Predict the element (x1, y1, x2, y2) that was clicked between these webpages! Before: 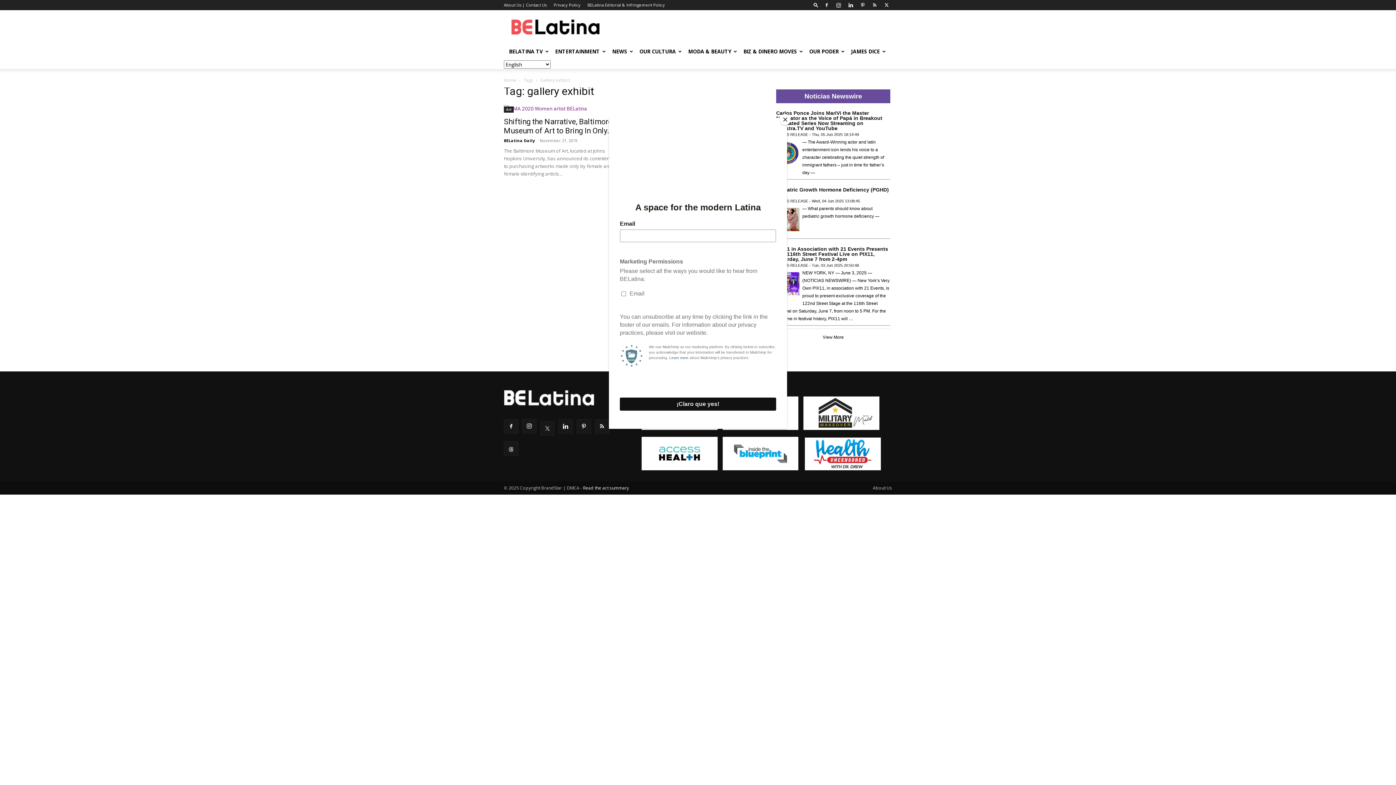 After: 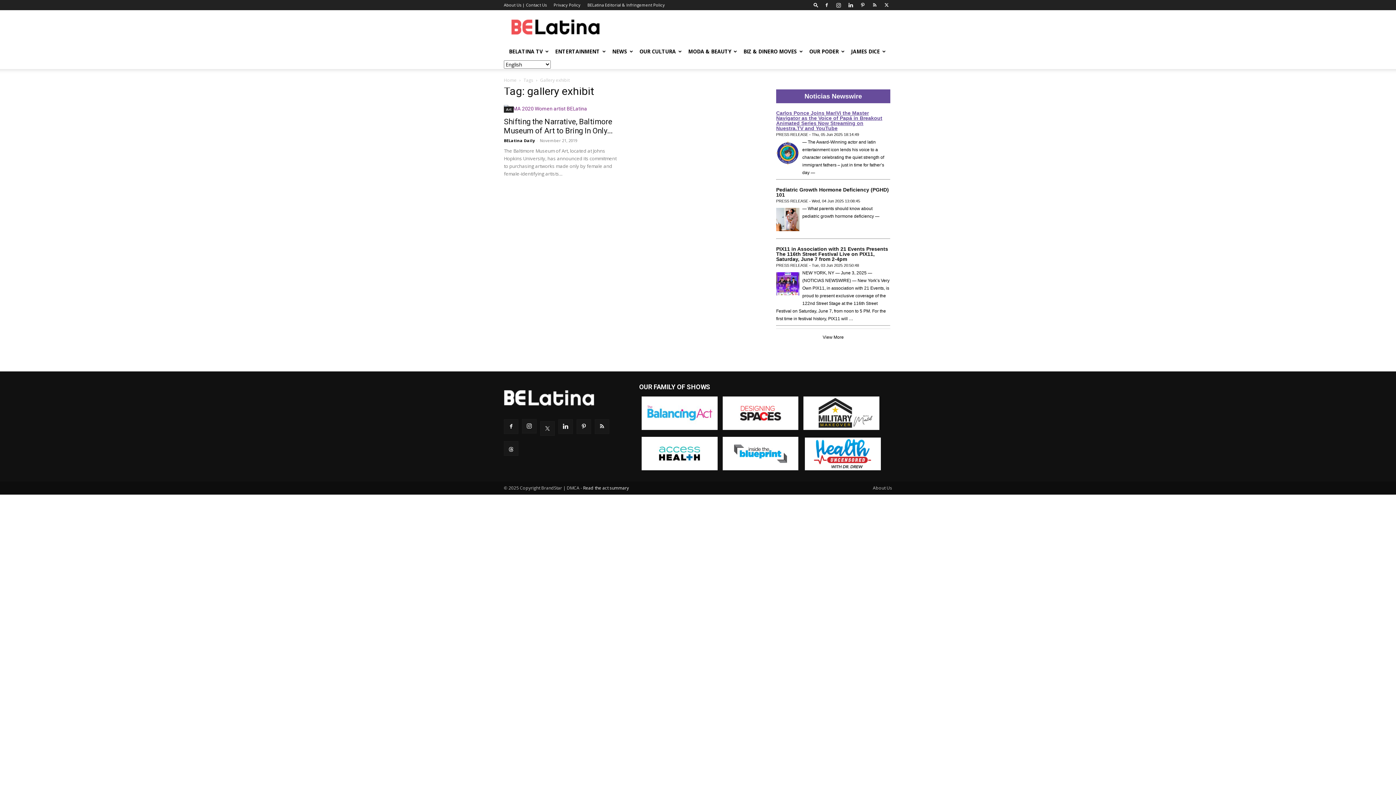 Action: bbox: (780, 114, 790, 125) label: Close